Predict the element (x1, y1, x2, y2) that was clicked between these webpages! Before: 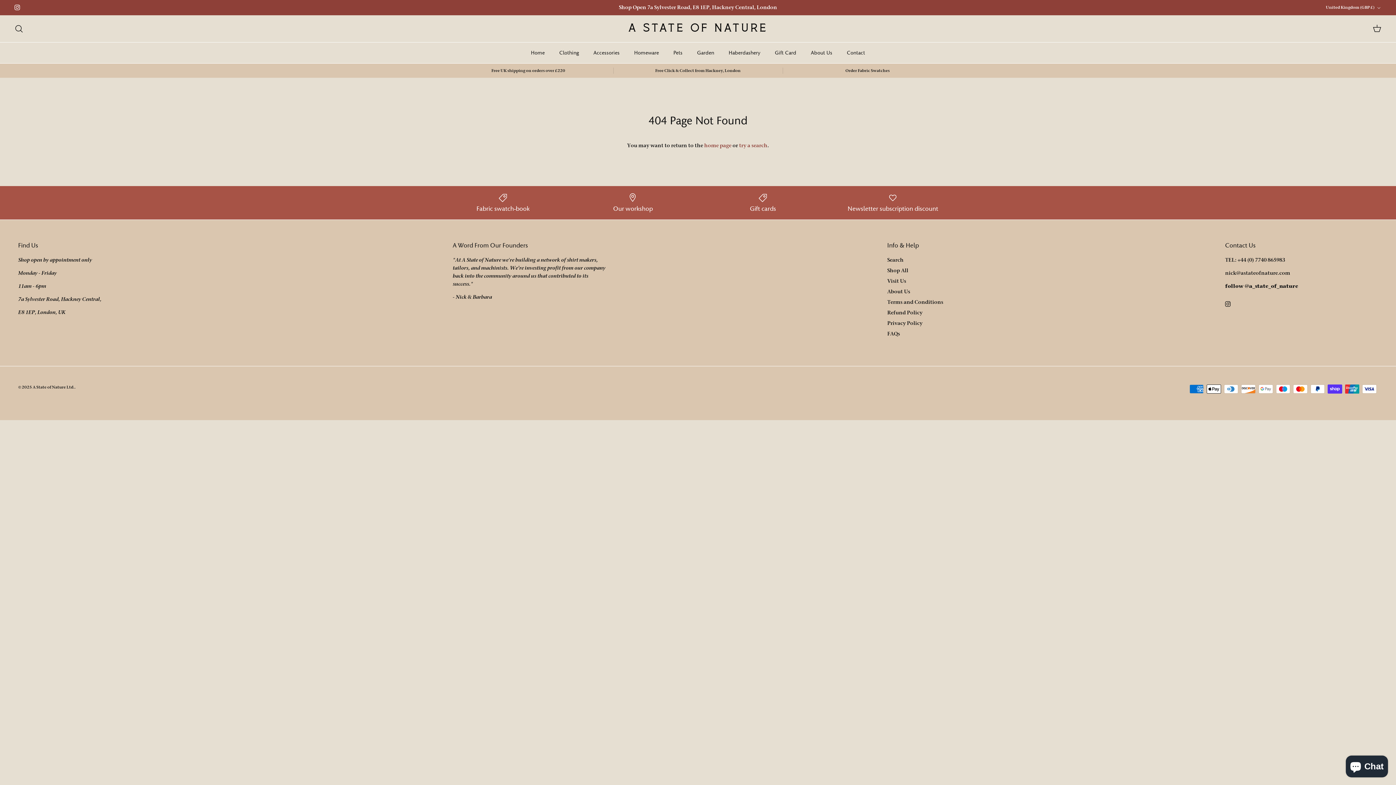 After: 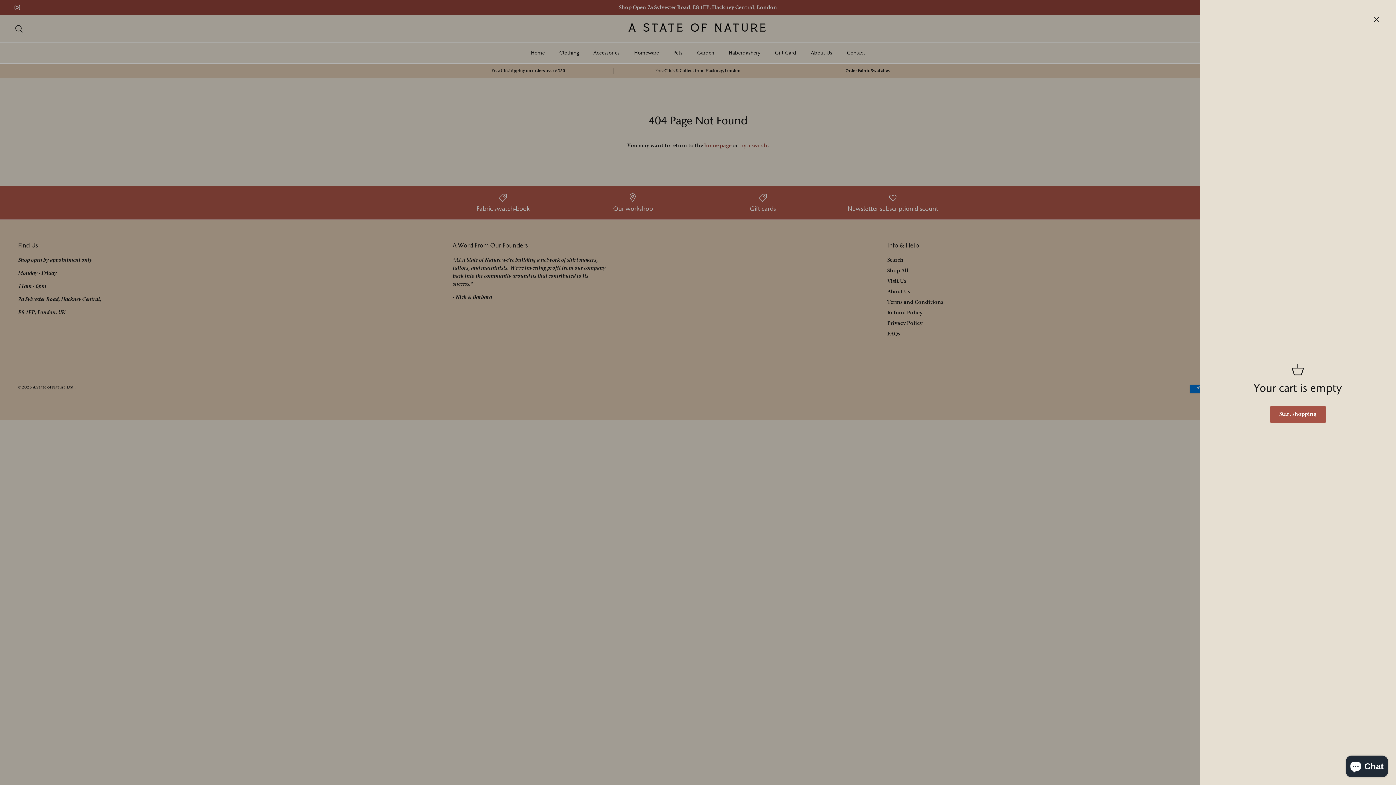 Action: label: Cart bbox: (1373, 23, 1381, 33)